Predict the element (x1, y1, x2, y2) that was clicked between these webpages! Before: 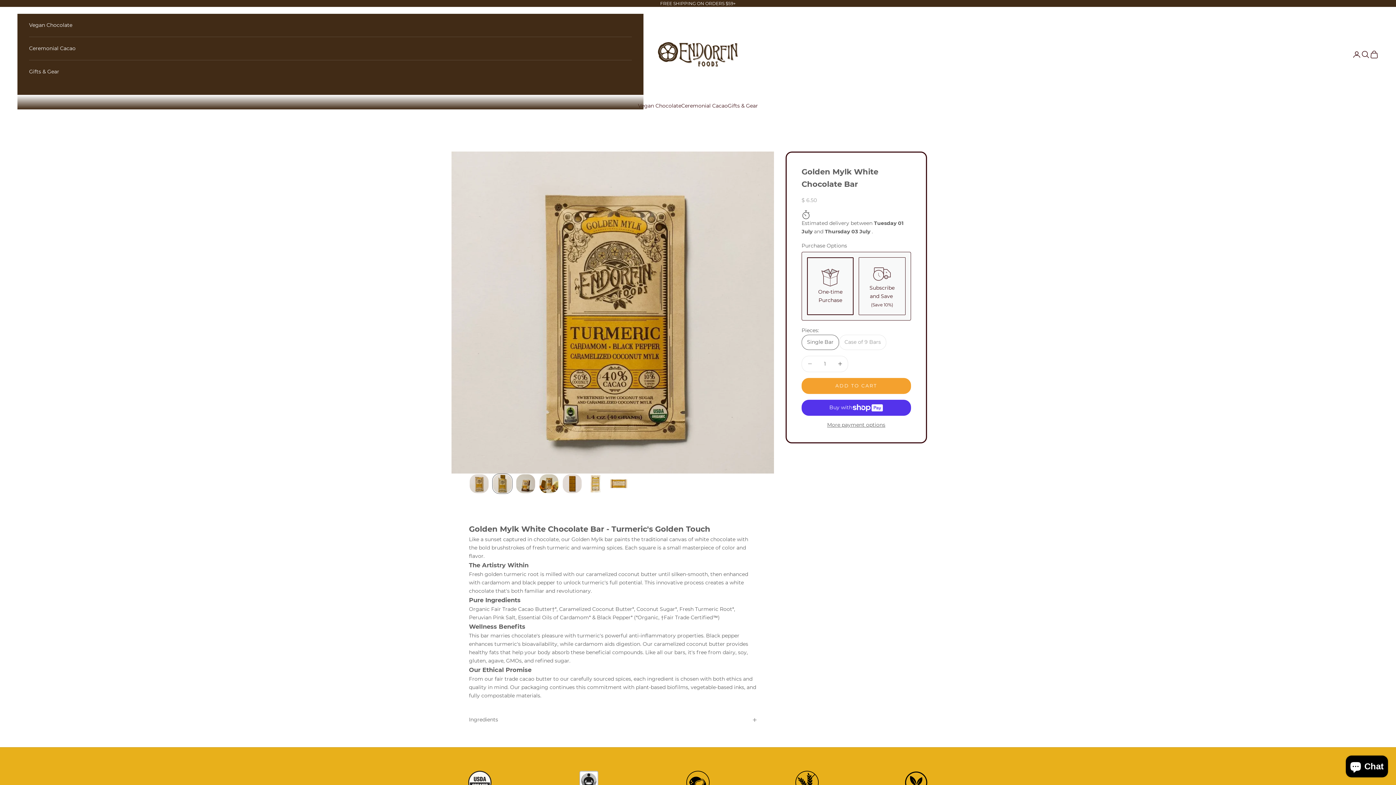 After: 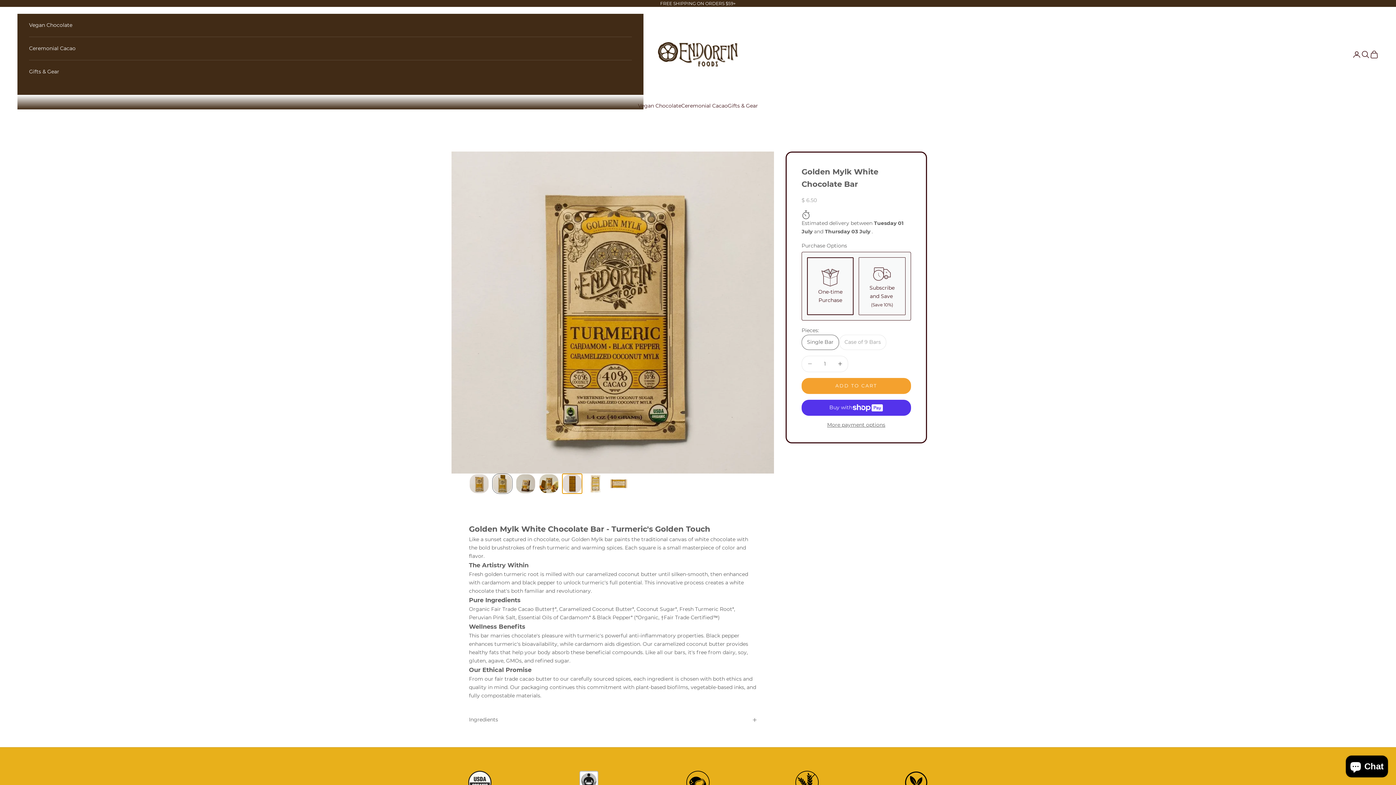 Action: bbox: (562, 473, 582, 494) label: Go to item 5